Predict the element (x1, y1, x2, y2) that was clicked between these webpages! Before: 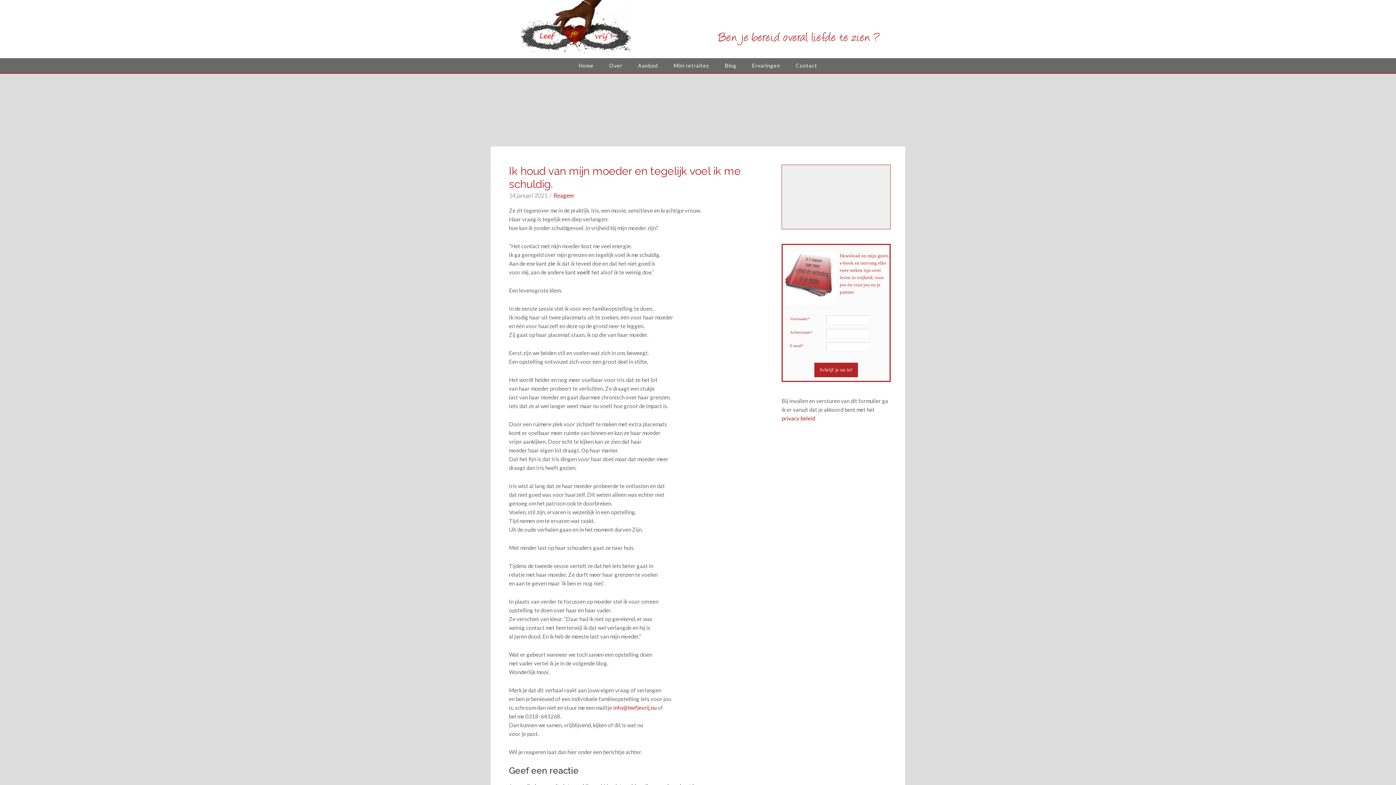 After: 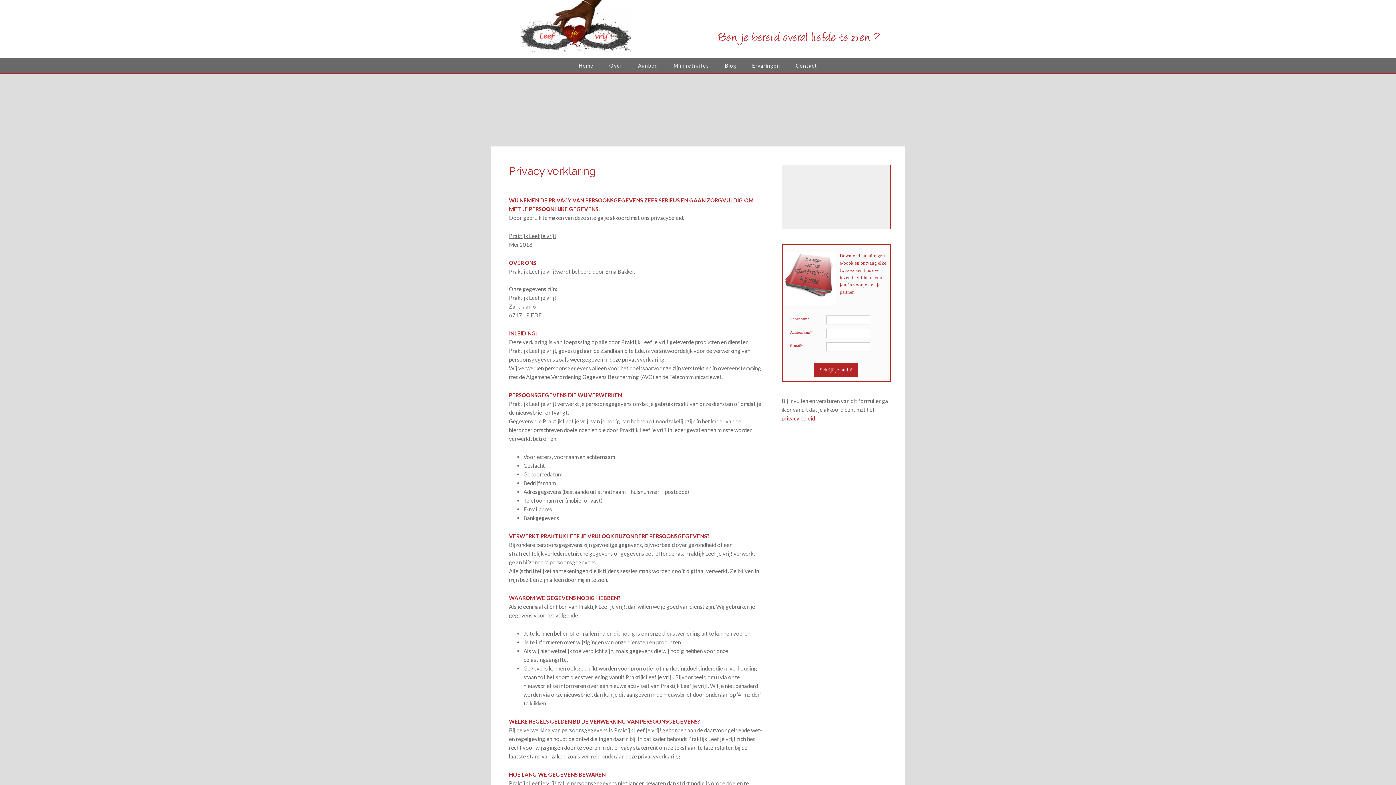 Action: label: privacy beleid bbox: (781, 415, 815, 421)